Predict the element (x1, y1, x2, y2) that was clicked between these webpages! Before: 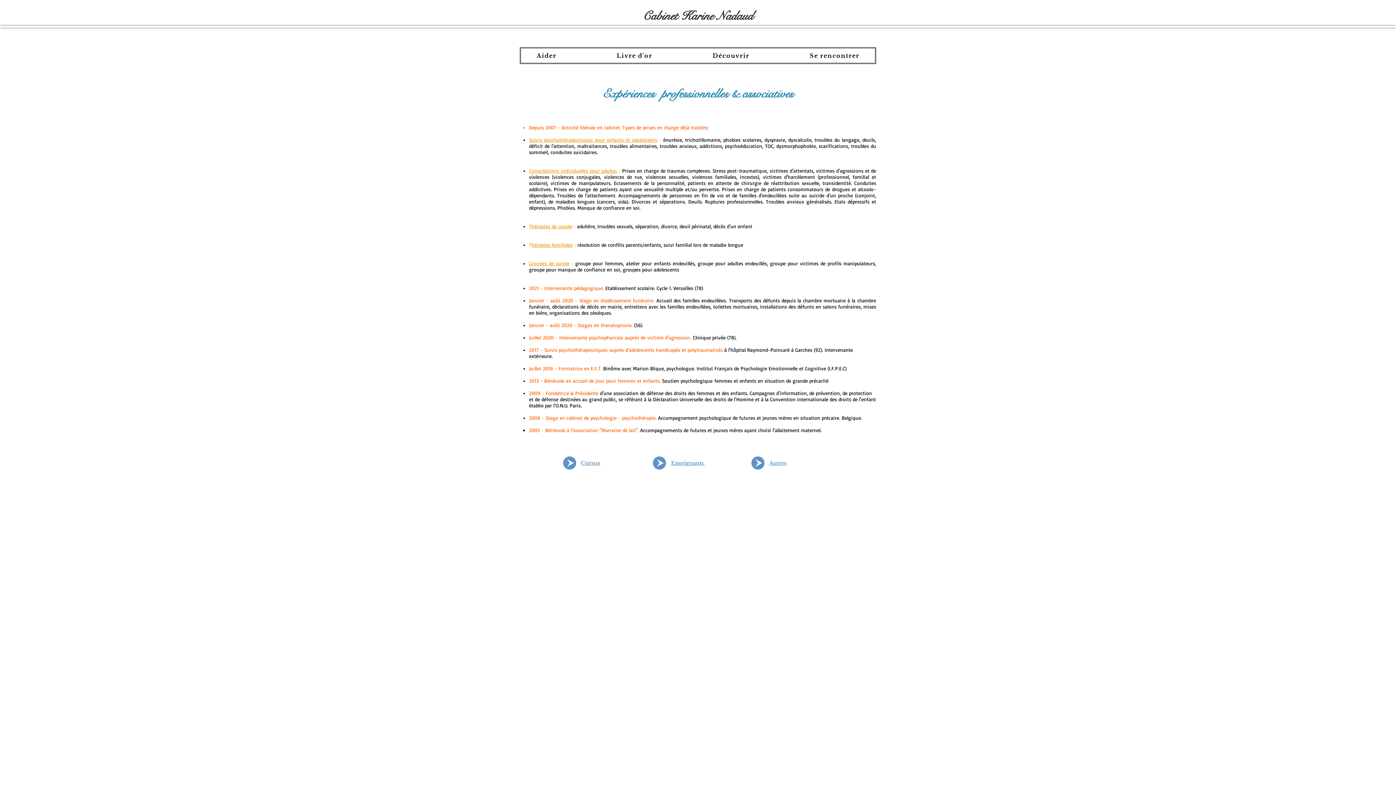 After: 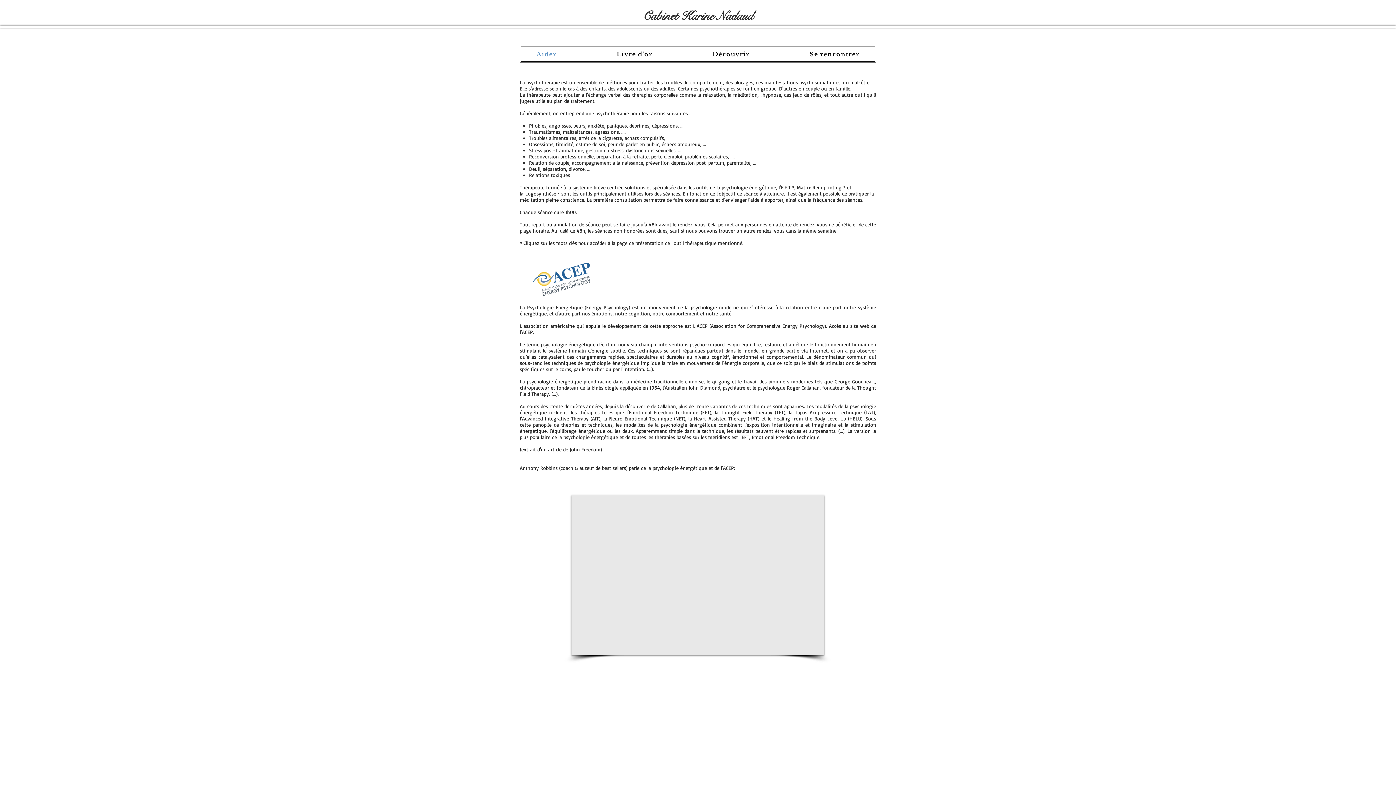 Action: bbox: (521, 48, 572, 62) label: Aider